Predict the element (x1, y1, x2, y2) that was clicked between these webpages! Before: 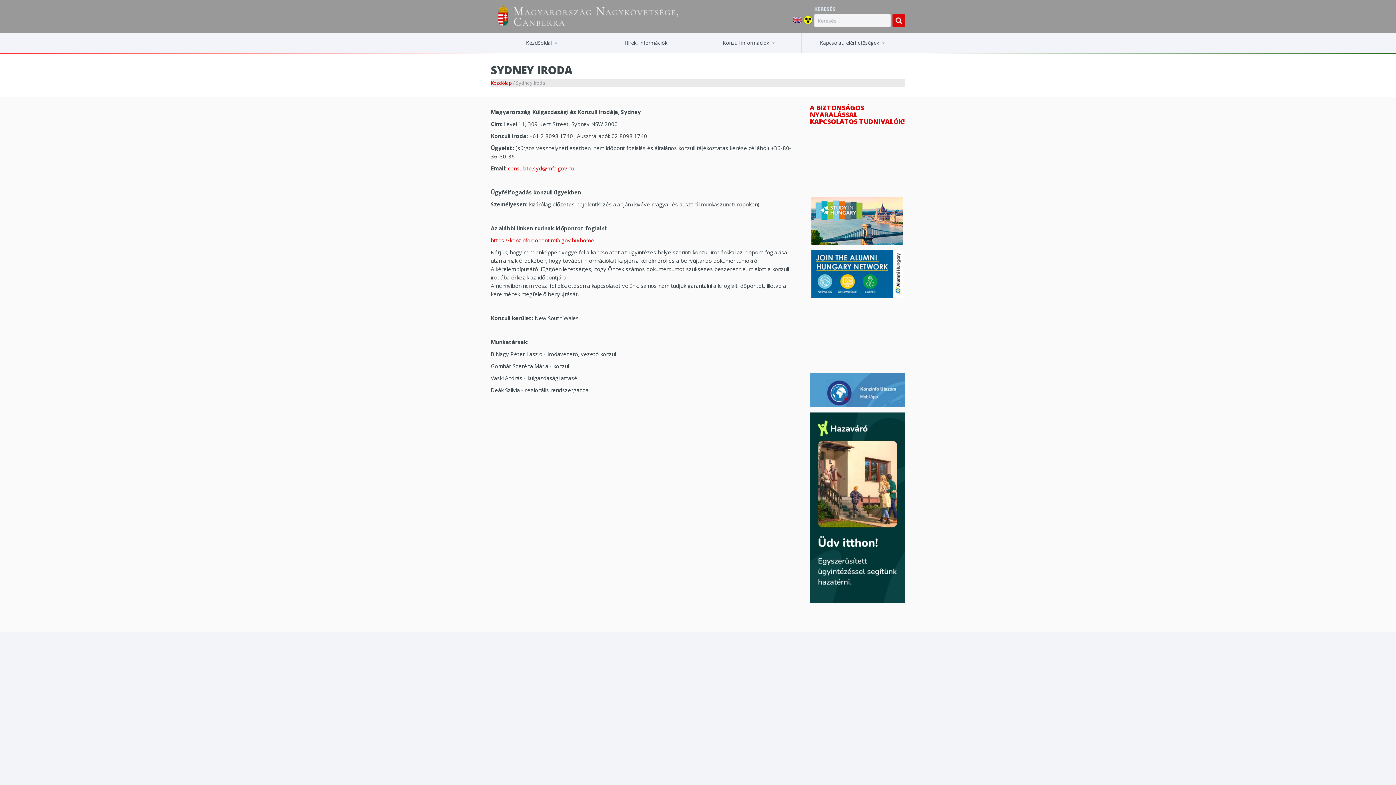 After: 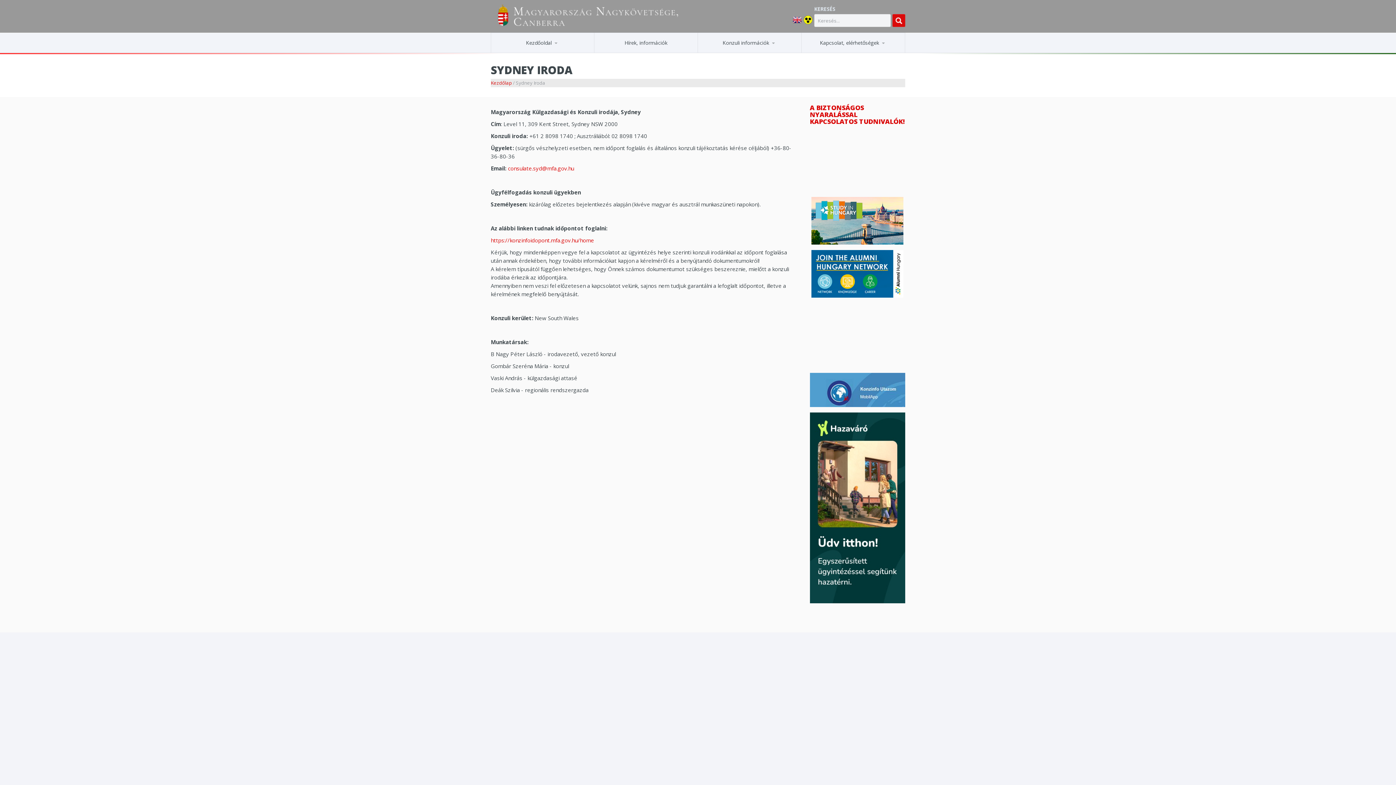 Action: bbox: (810, 250, 905, 297)